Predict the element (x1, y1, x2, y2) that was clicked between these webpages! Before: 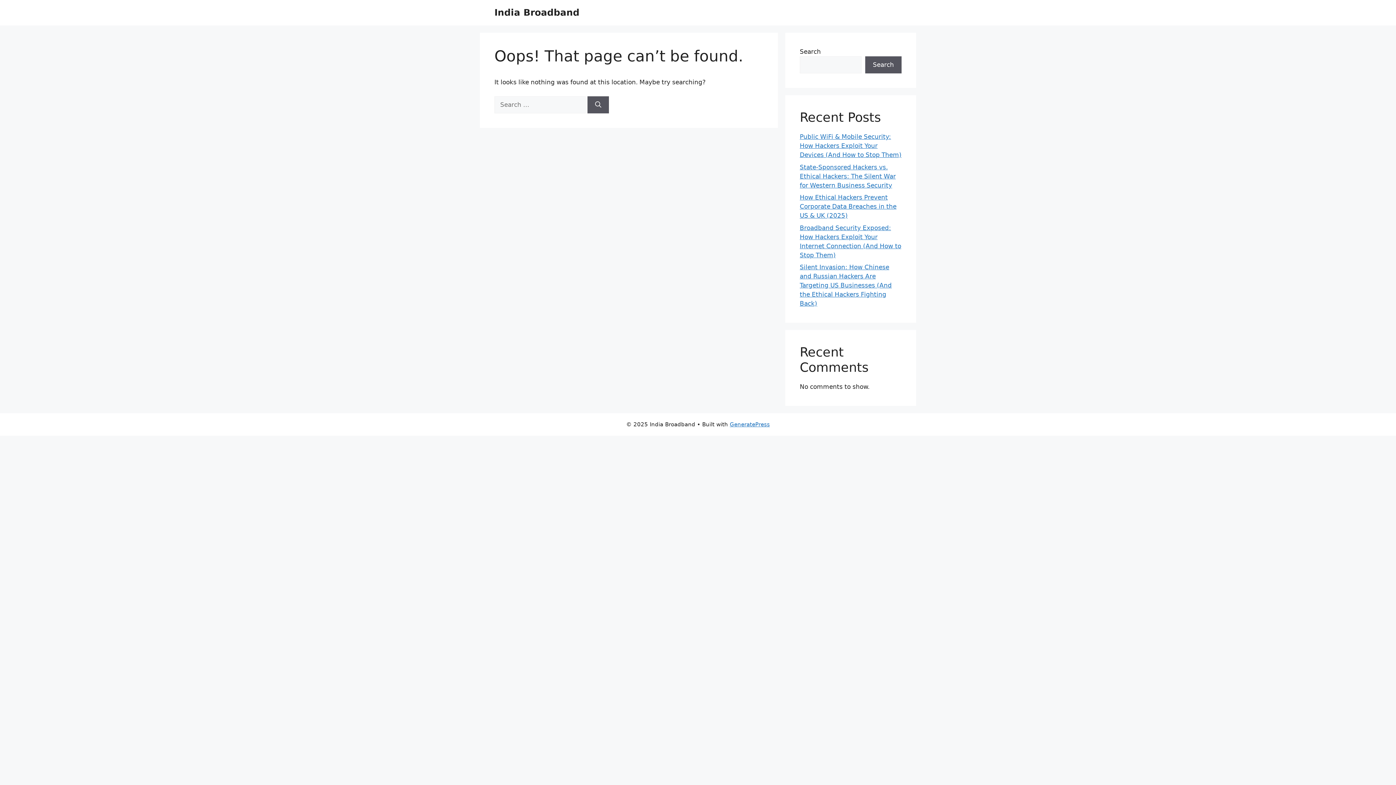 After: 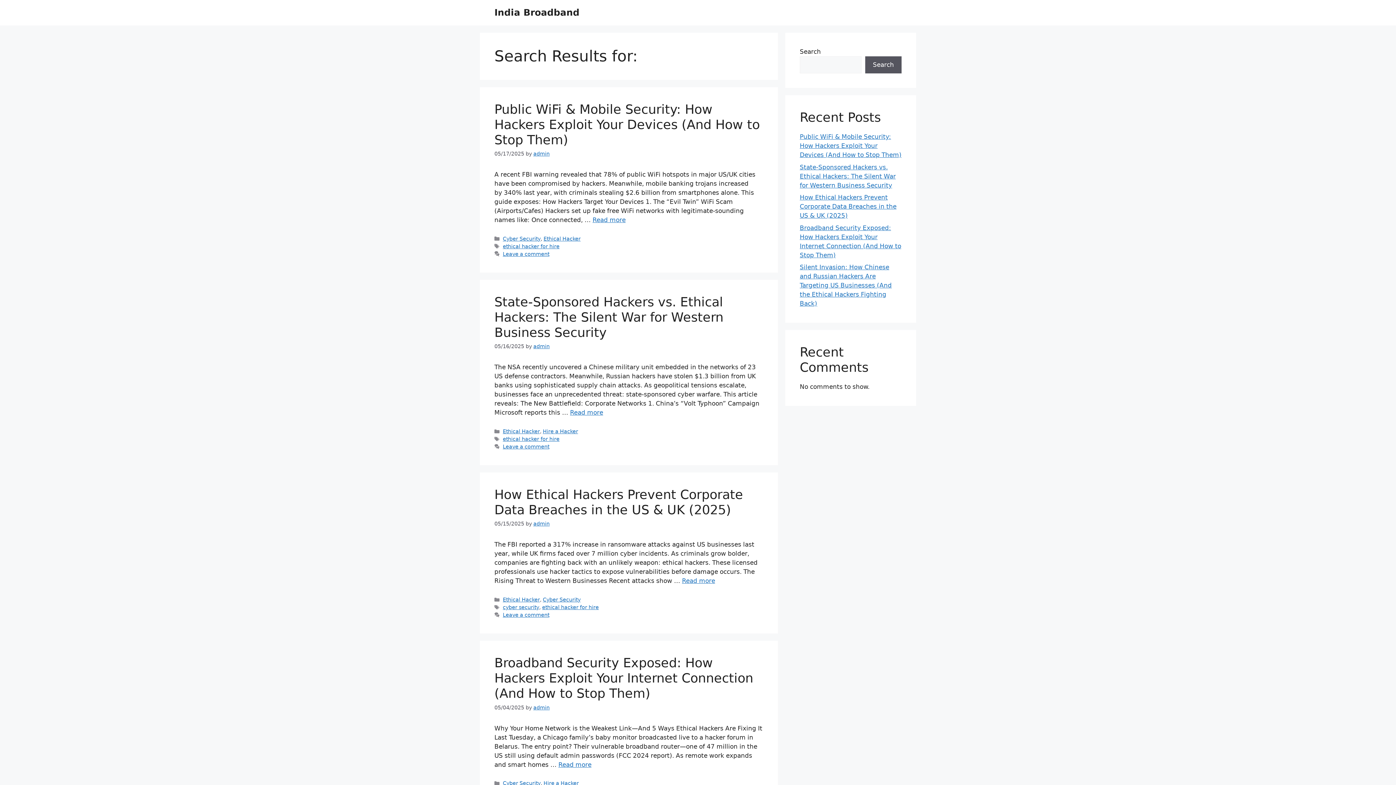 Action: bbox: (587, 96, 609, 113) label: Search